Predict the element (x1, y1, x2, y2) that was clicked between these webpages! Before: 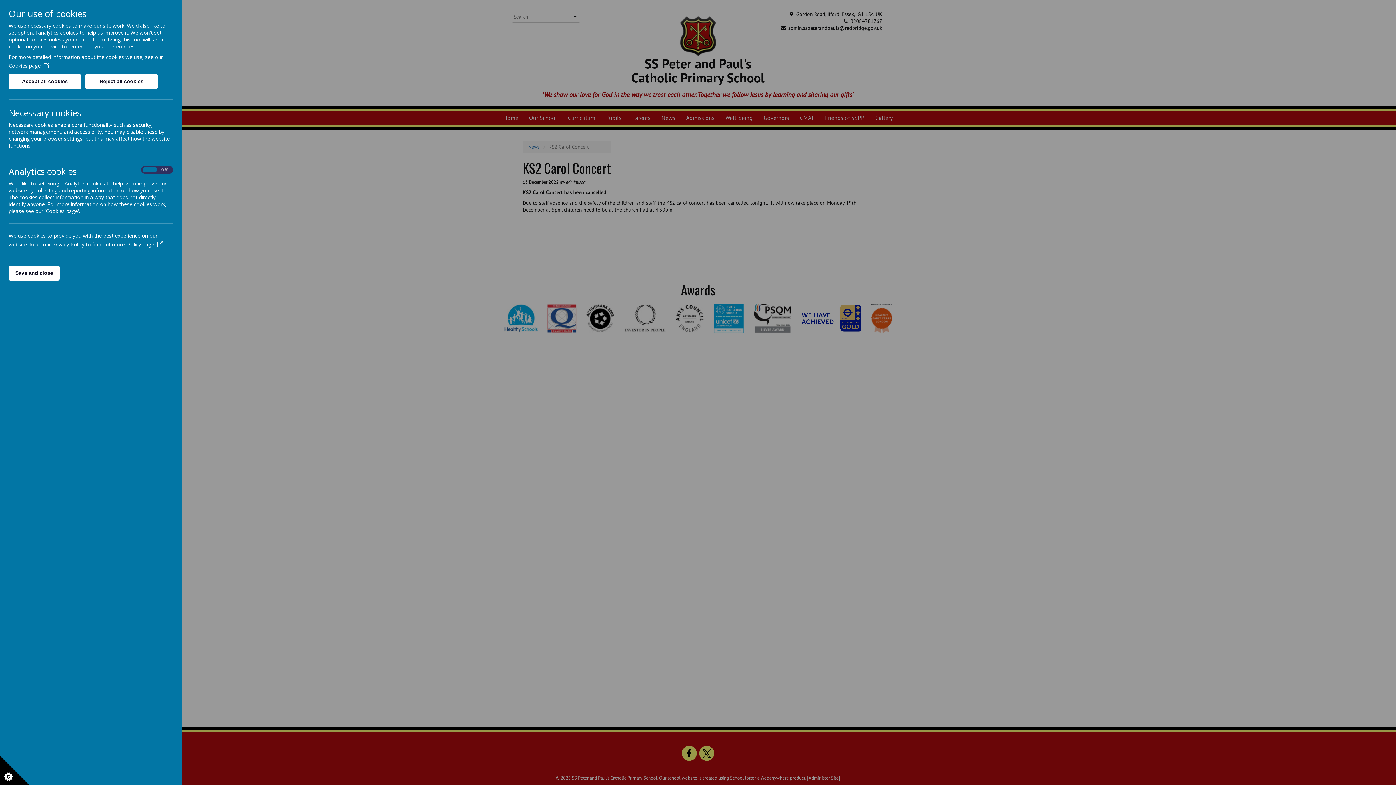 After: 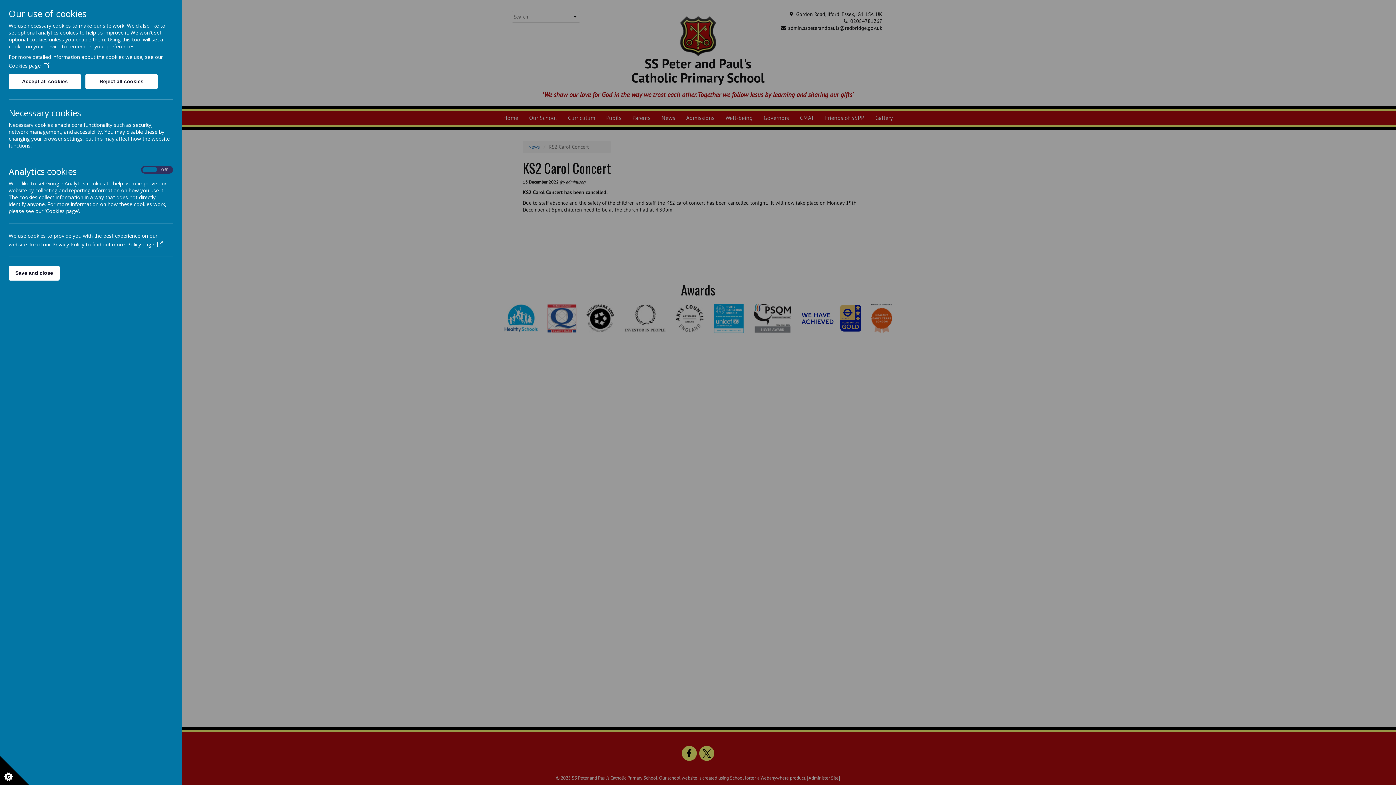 Action: bbox: (8, 62, 49, 69) label: Cookies page